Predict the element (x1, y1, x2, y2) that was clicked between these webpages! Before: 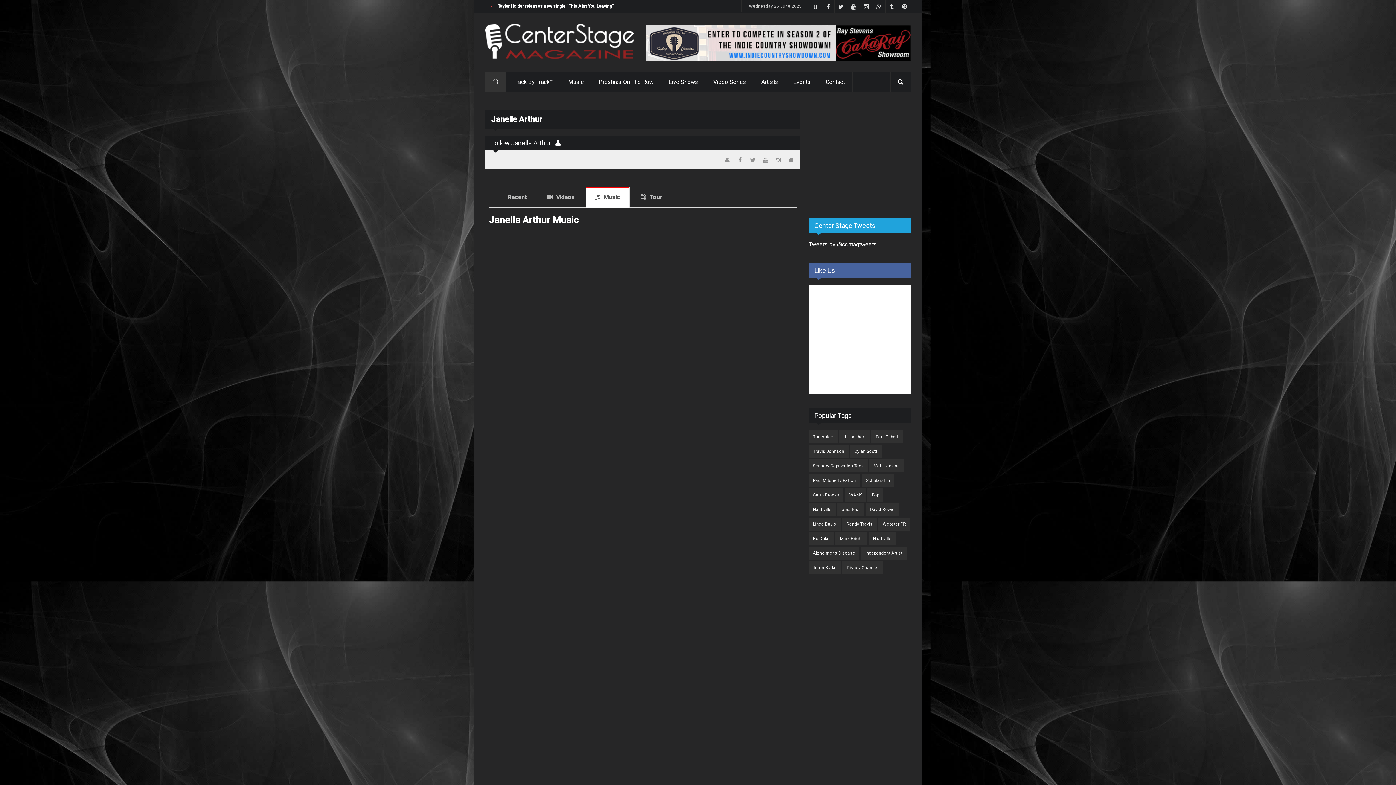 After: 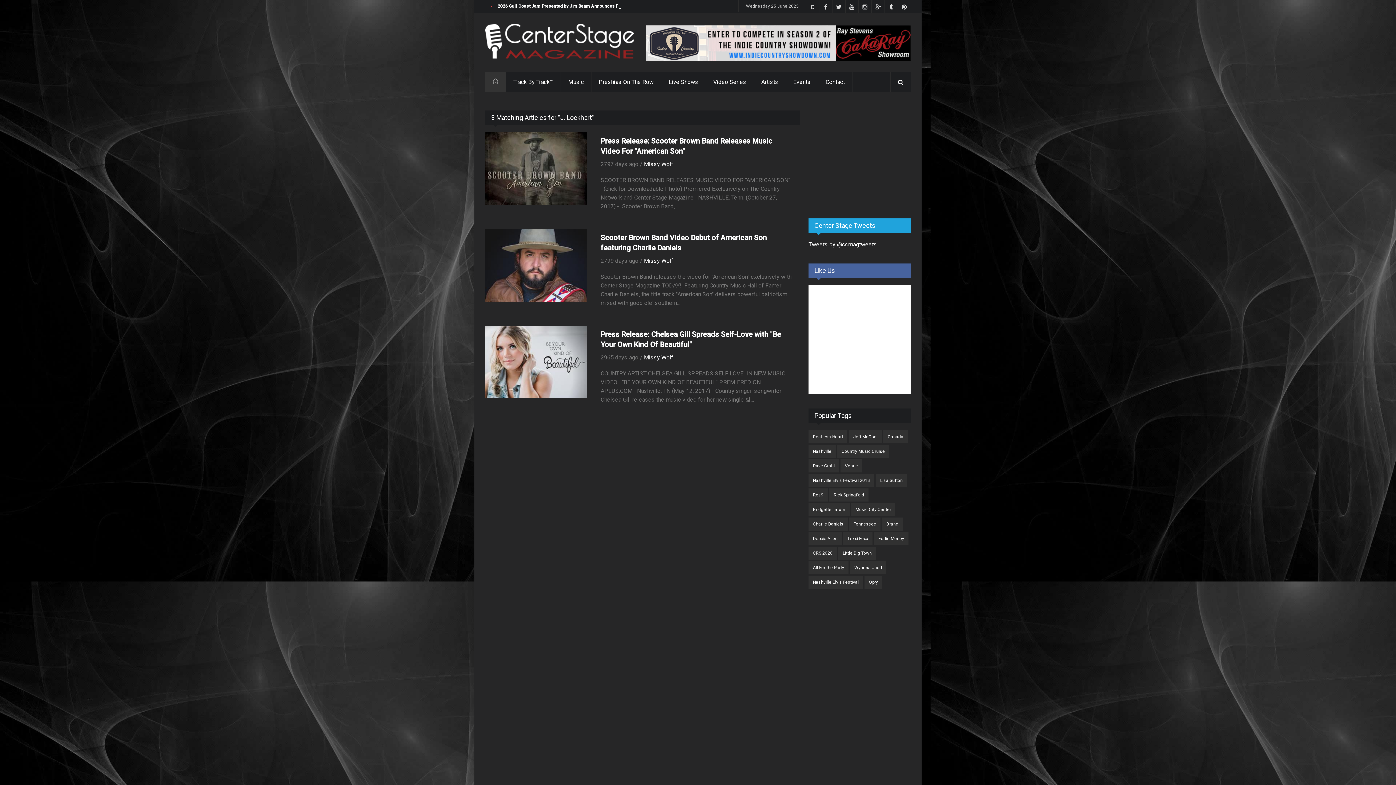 Action: bbox: (839, 430, 870, 443) label: J. Lockhart